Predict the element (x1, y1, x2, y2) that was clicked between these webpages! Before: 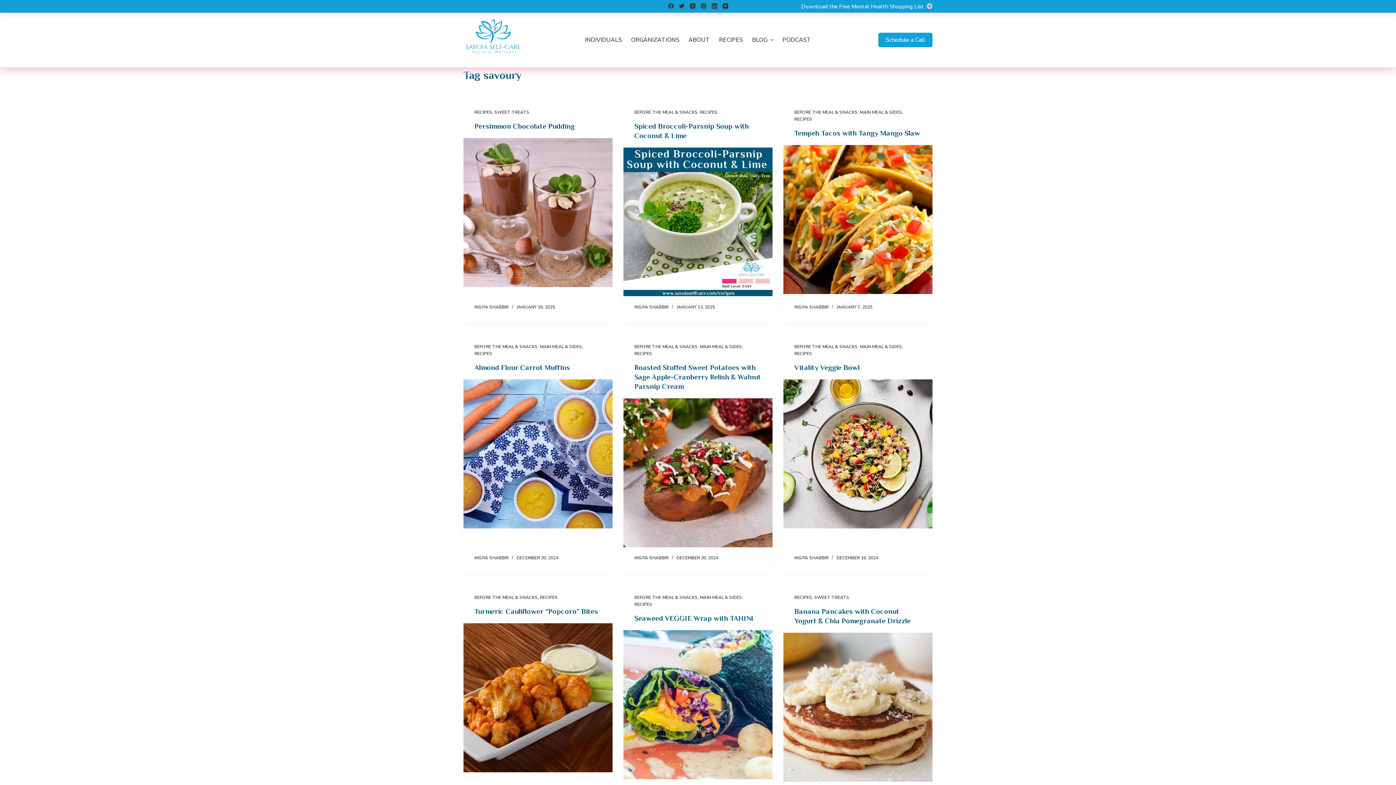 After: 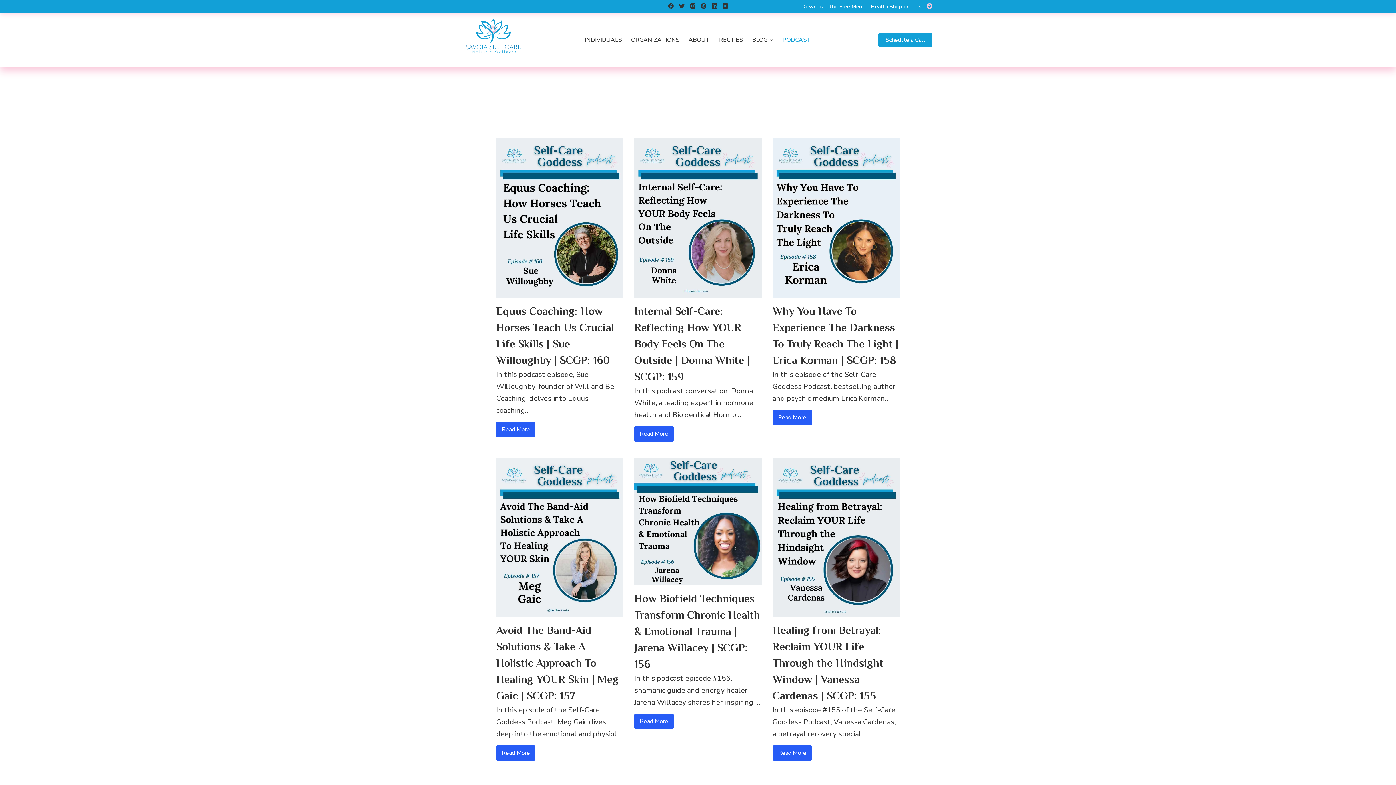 Action: label: PODCAST bbox: (778, 12, 815, 67)